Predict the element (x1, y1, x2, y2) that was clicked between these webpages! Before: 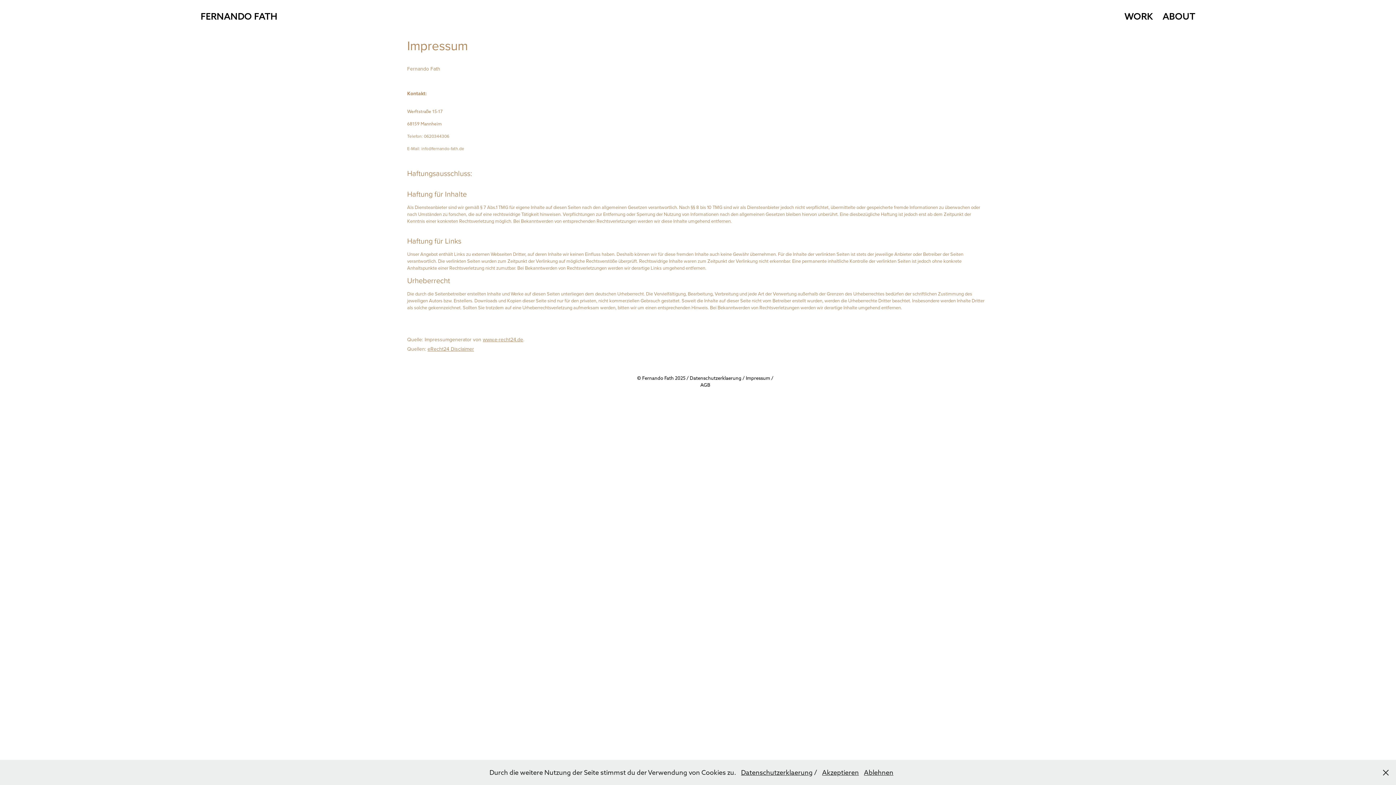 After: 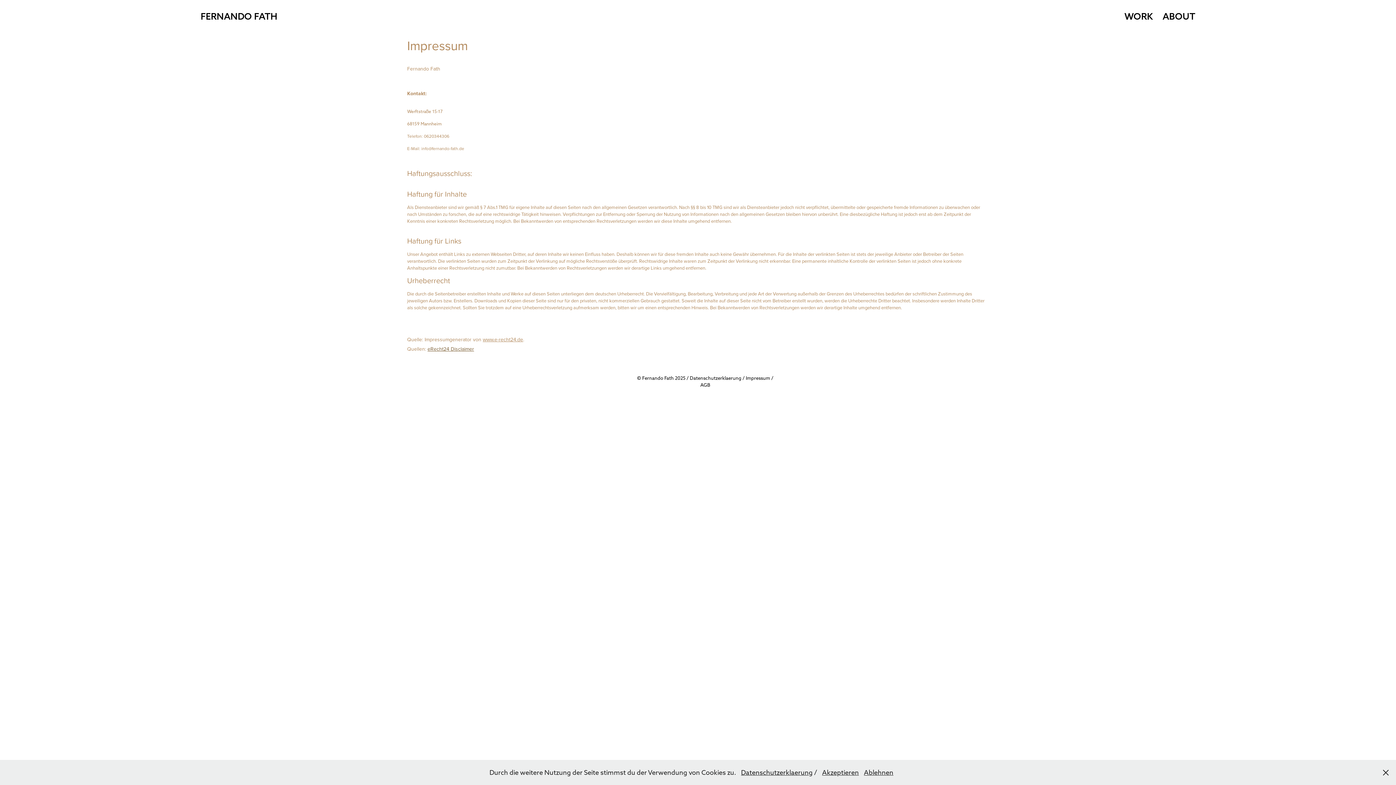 Action: label: eRecht24 Disclaimer bbox: (427, 345, 474, 352)